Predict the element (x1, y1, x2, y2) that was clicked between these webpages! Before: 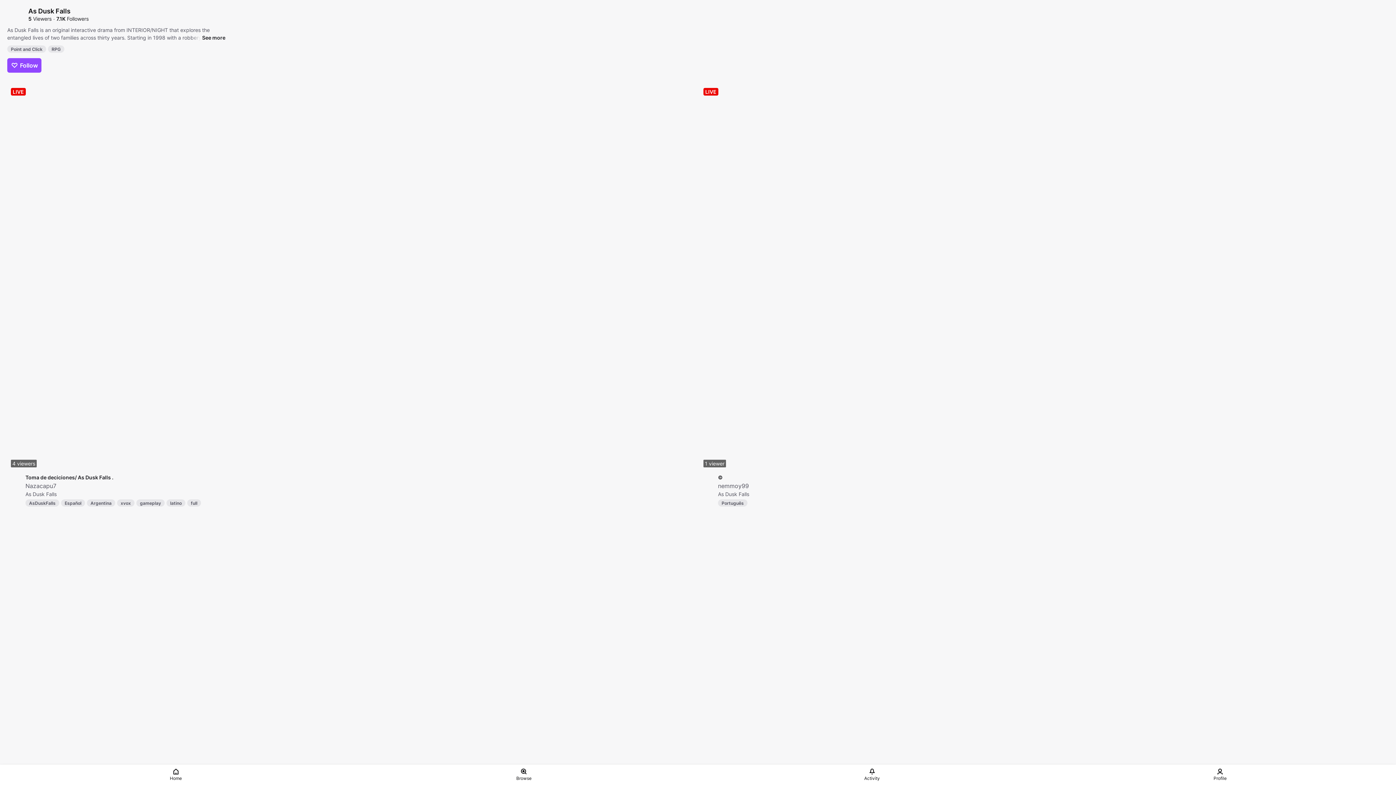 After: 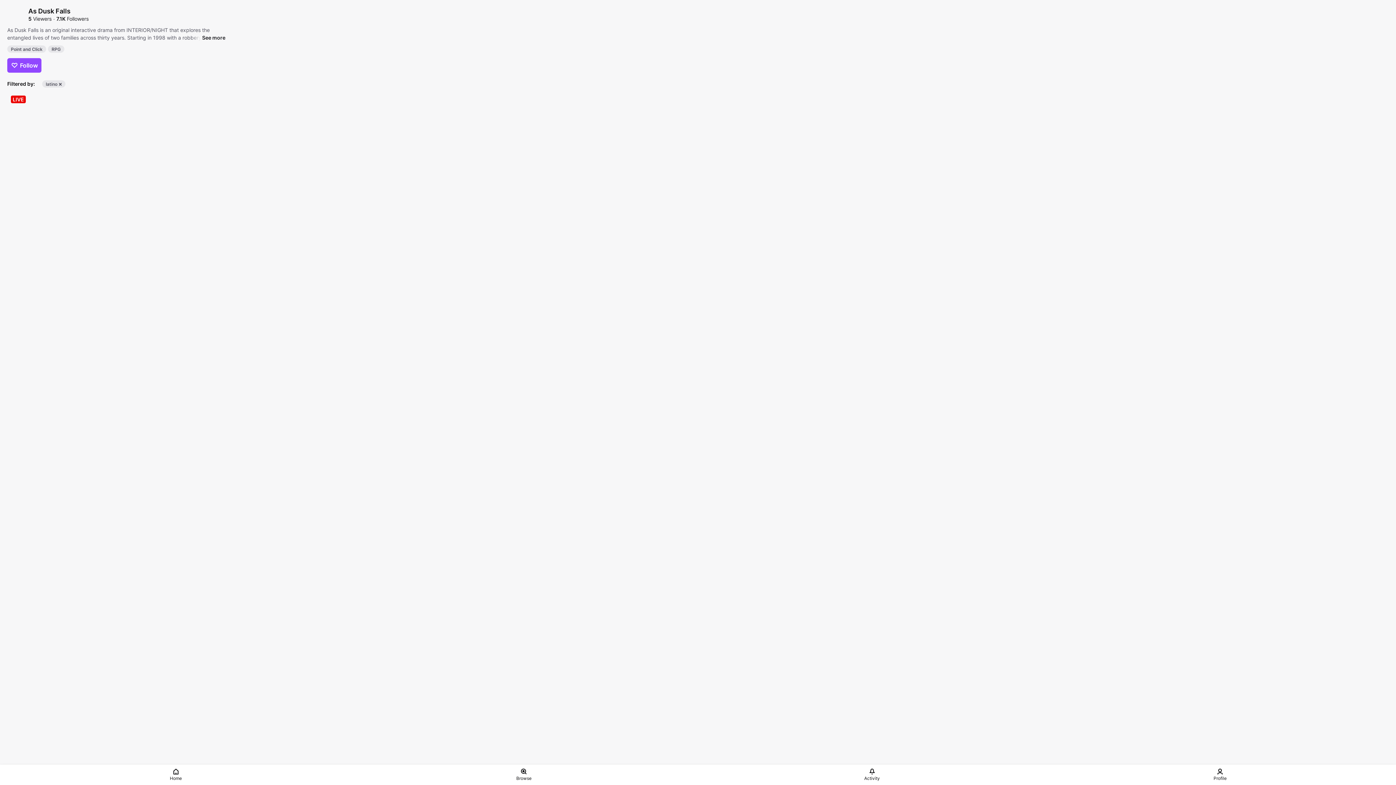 Action: bbox: (166, 499, 185, 506) label: Tag, latino